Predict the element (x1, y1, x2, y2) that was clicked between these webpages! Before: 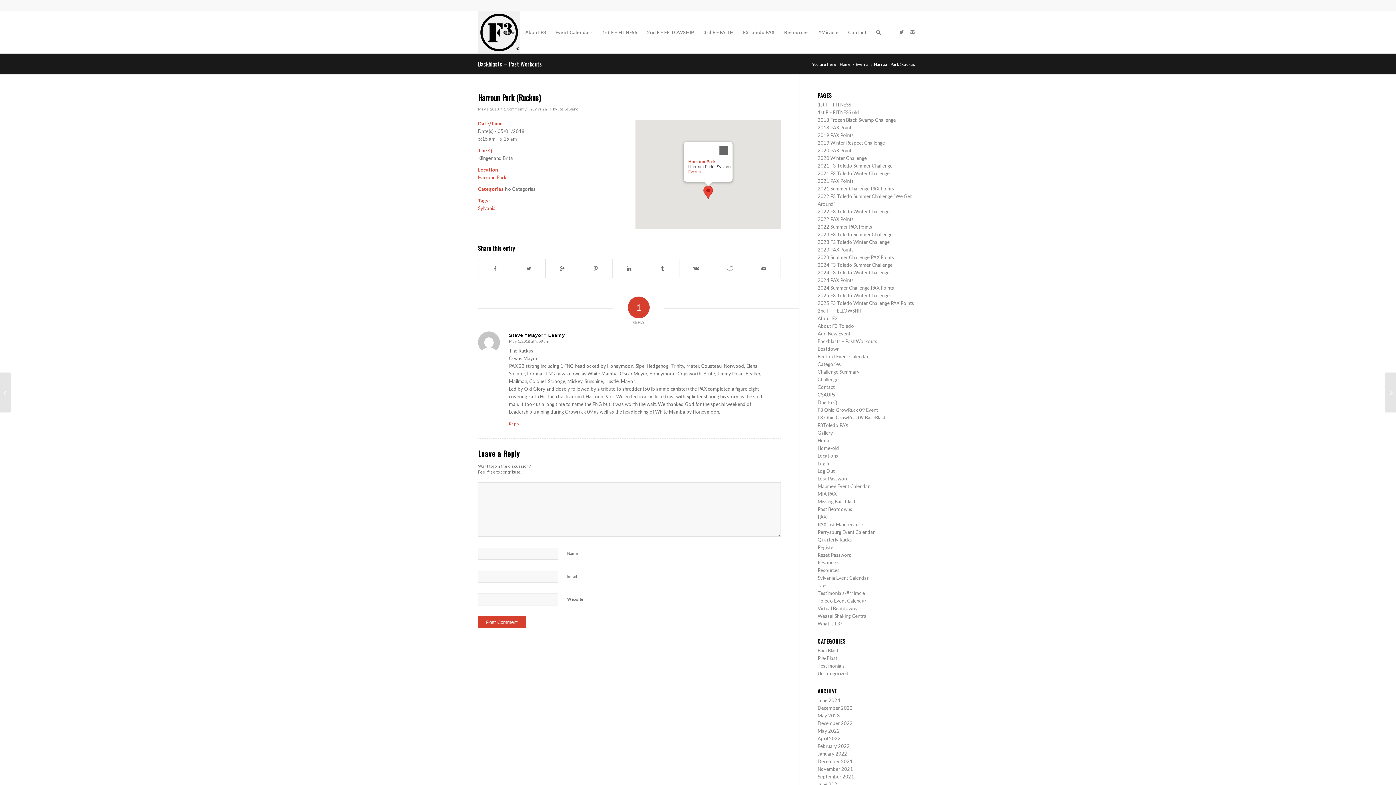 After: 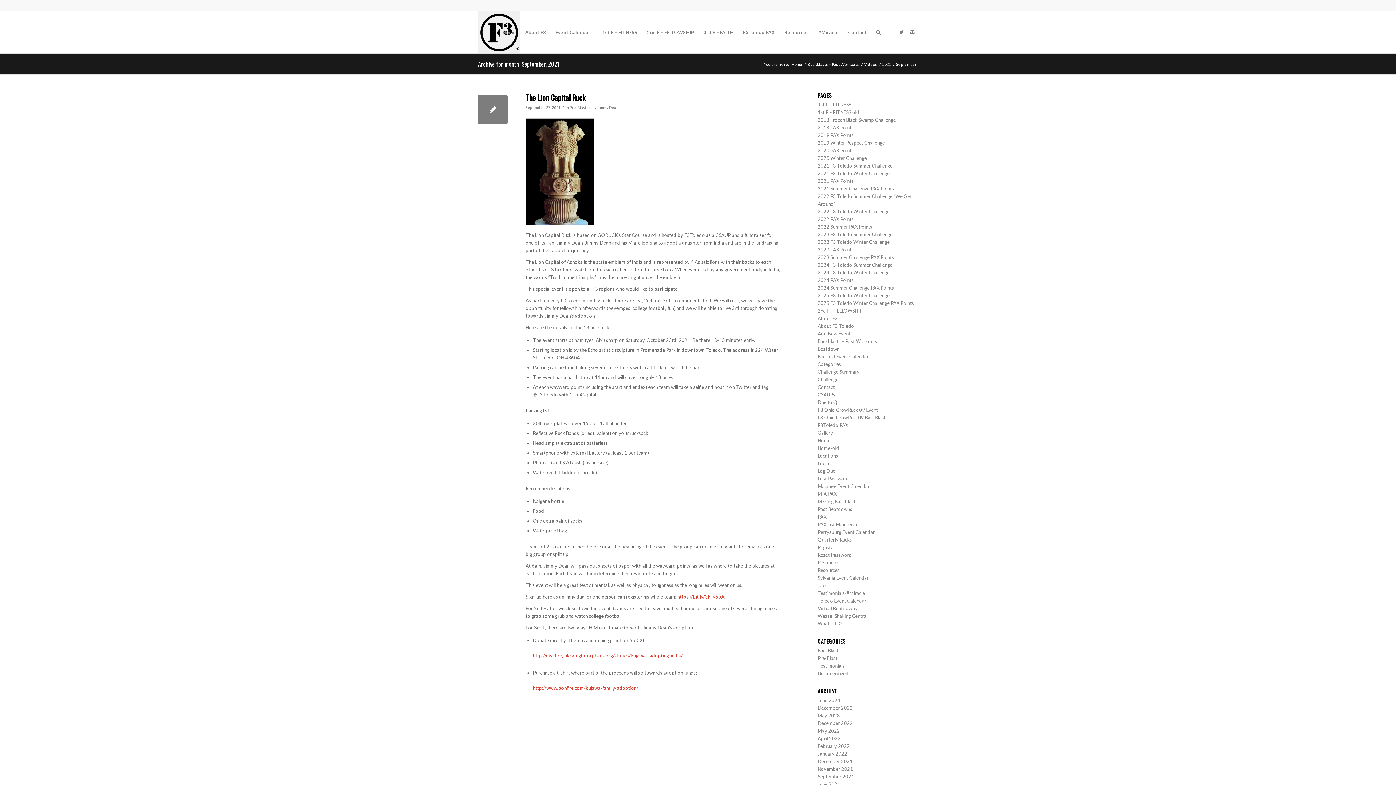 Action: bbox: (817, 774, 854, 780) label: September 2021